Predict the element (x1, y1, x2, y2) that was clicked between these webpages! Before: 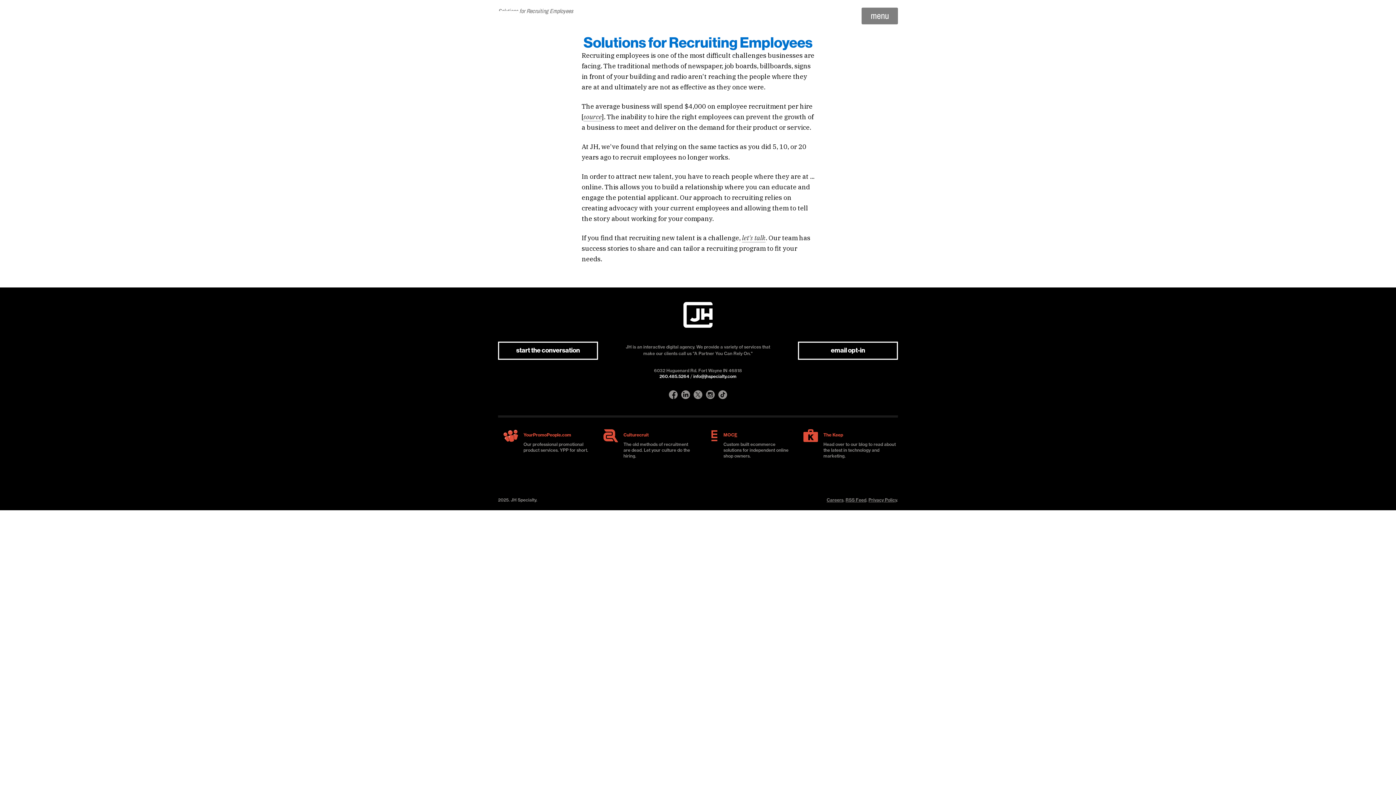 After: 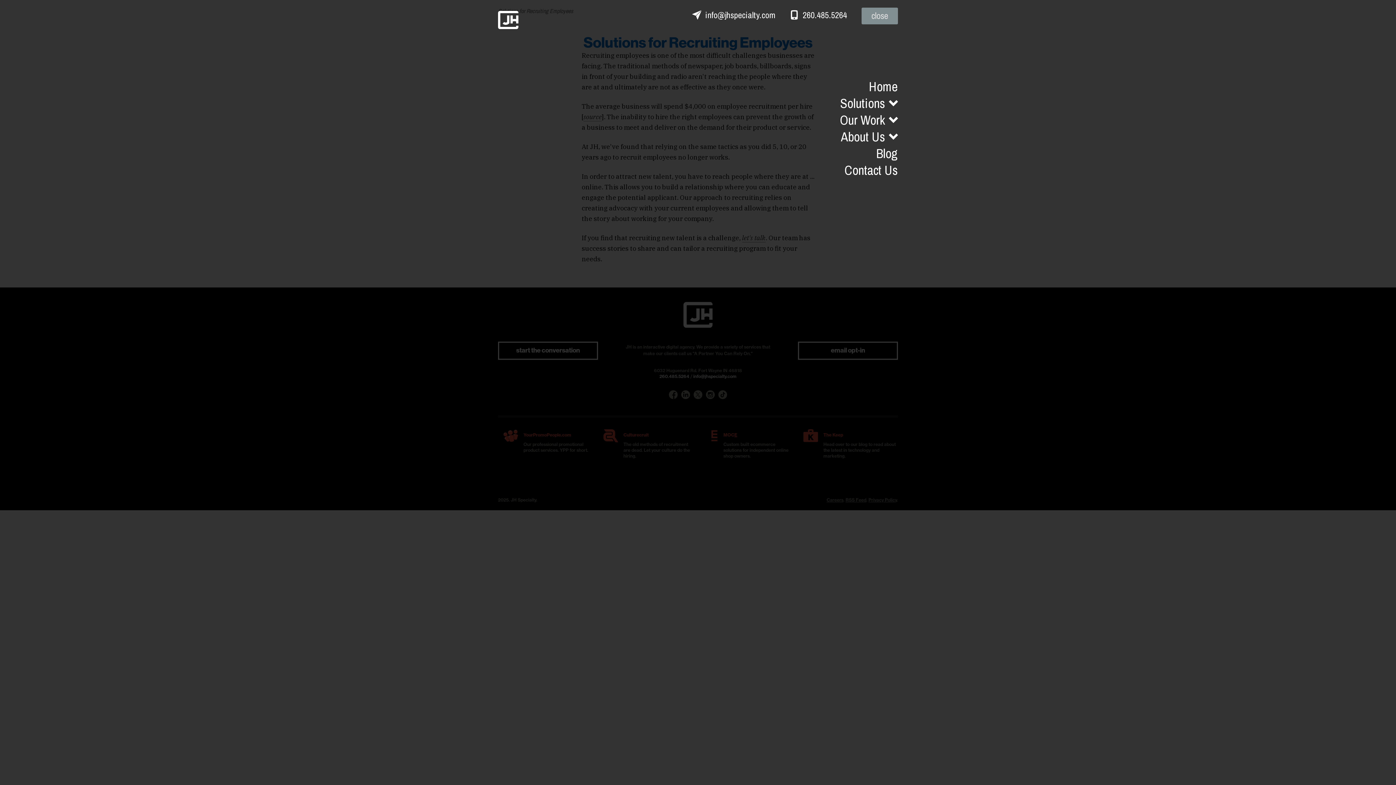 Action: bbox: (861, 7, 898, 24) label: menu